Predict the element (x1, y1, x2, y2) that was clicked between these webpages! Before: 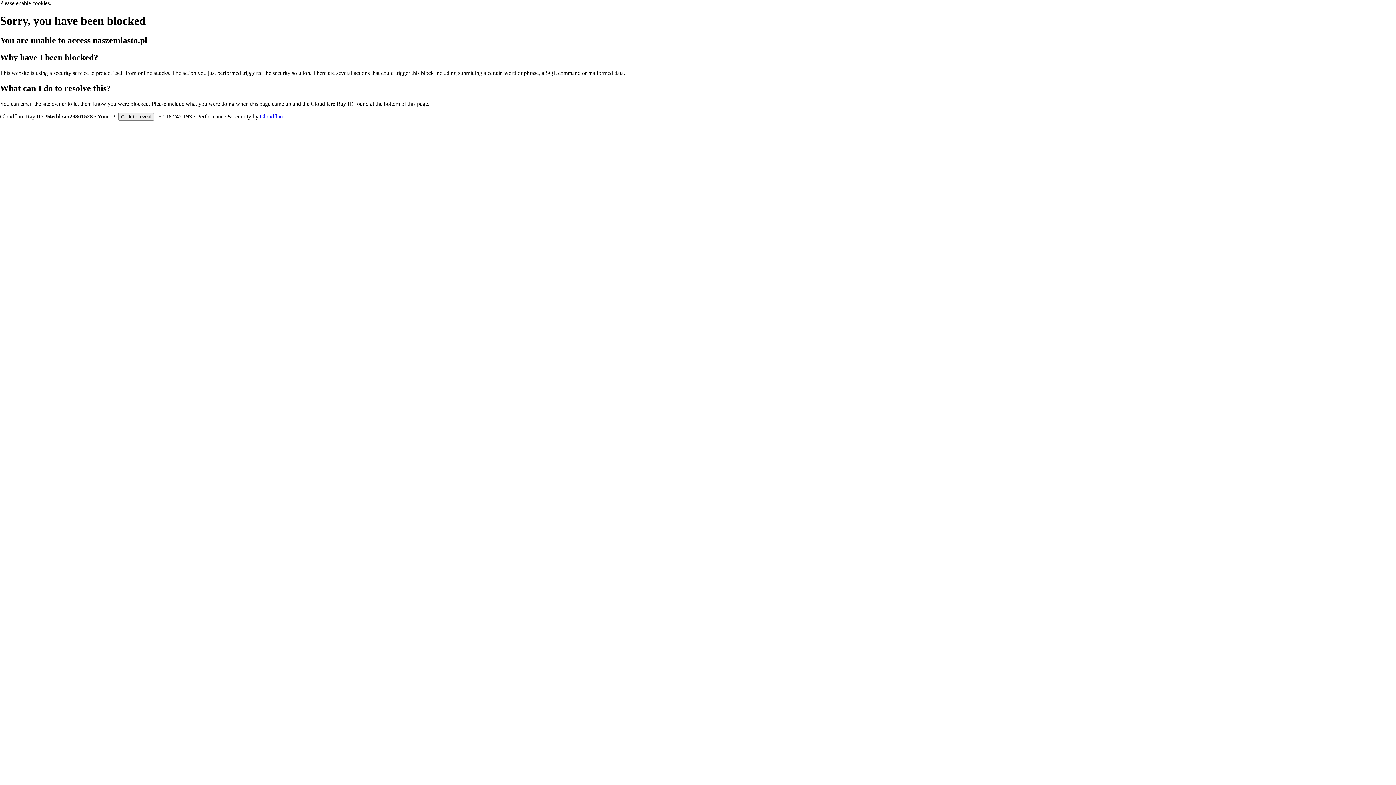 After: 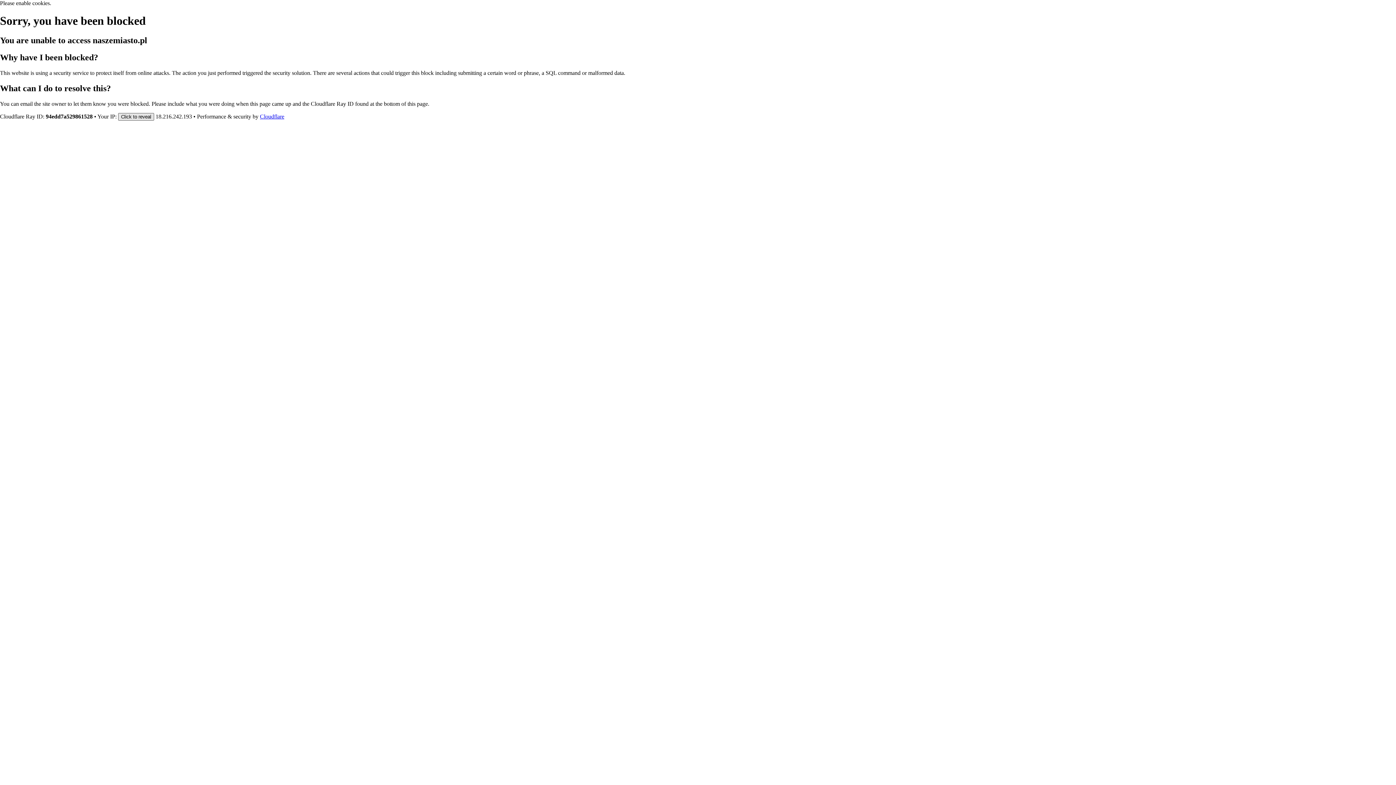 Action: label: Click to reveal bbox: (118, 112, 154, 120)